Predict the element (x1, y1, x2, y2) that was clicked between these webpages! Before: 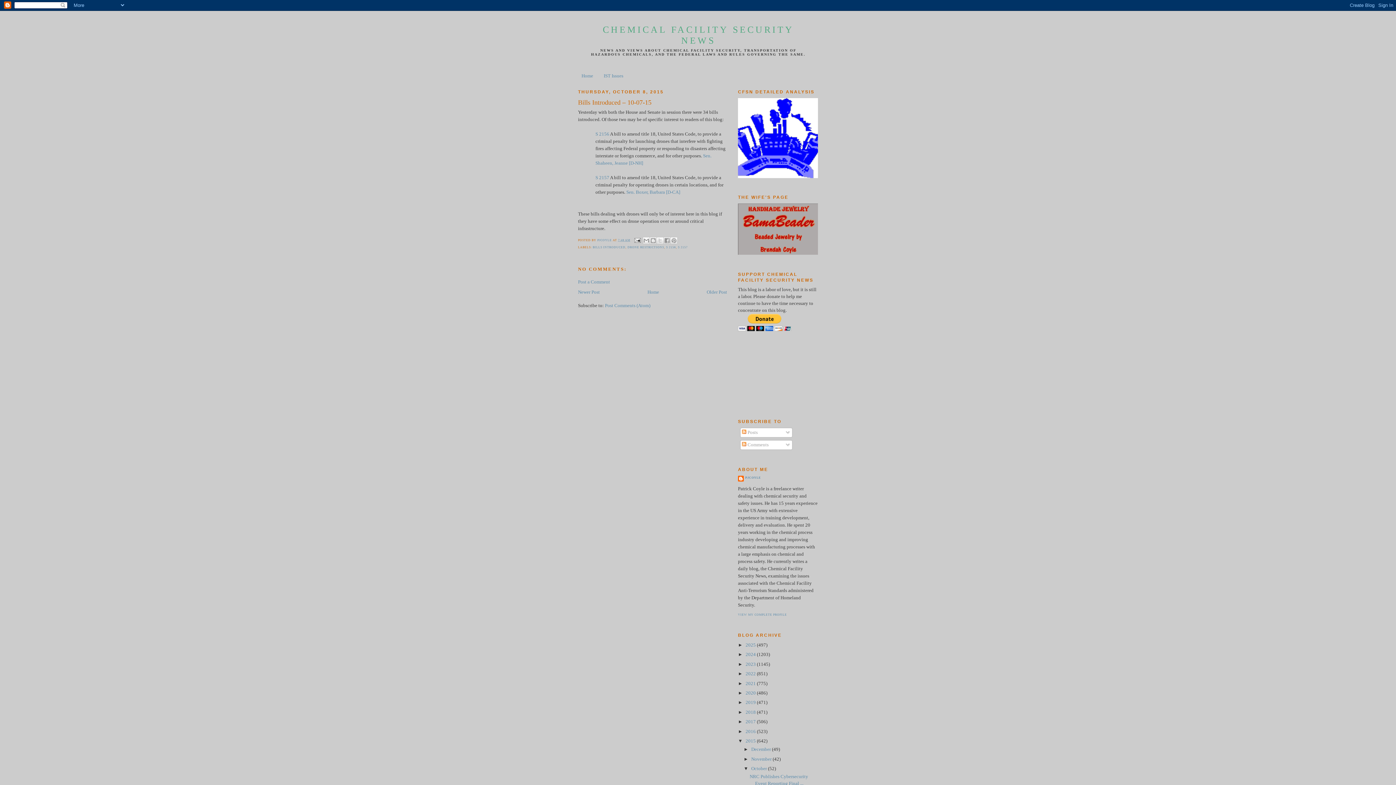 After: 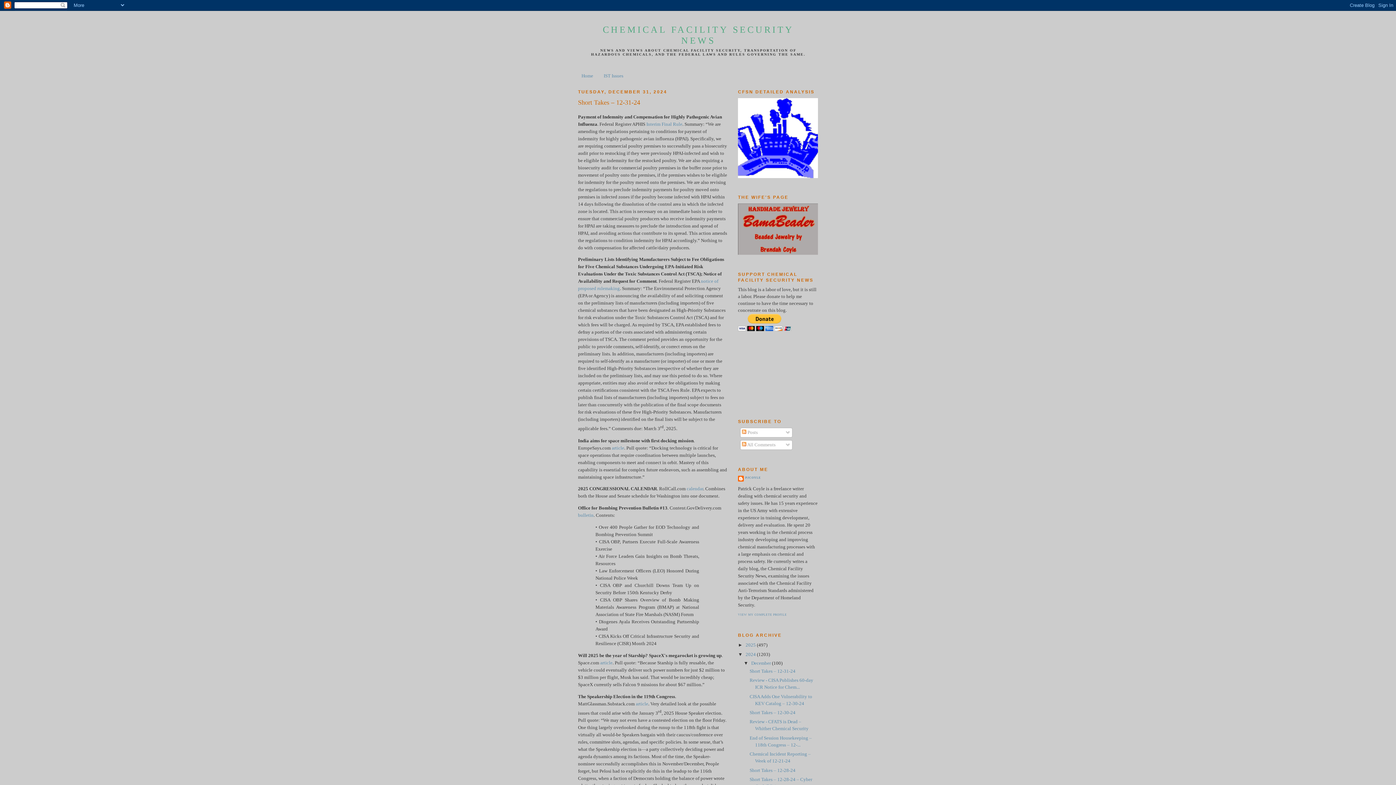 Action: label: 2024  bbox: (745, 652, 757, 657)